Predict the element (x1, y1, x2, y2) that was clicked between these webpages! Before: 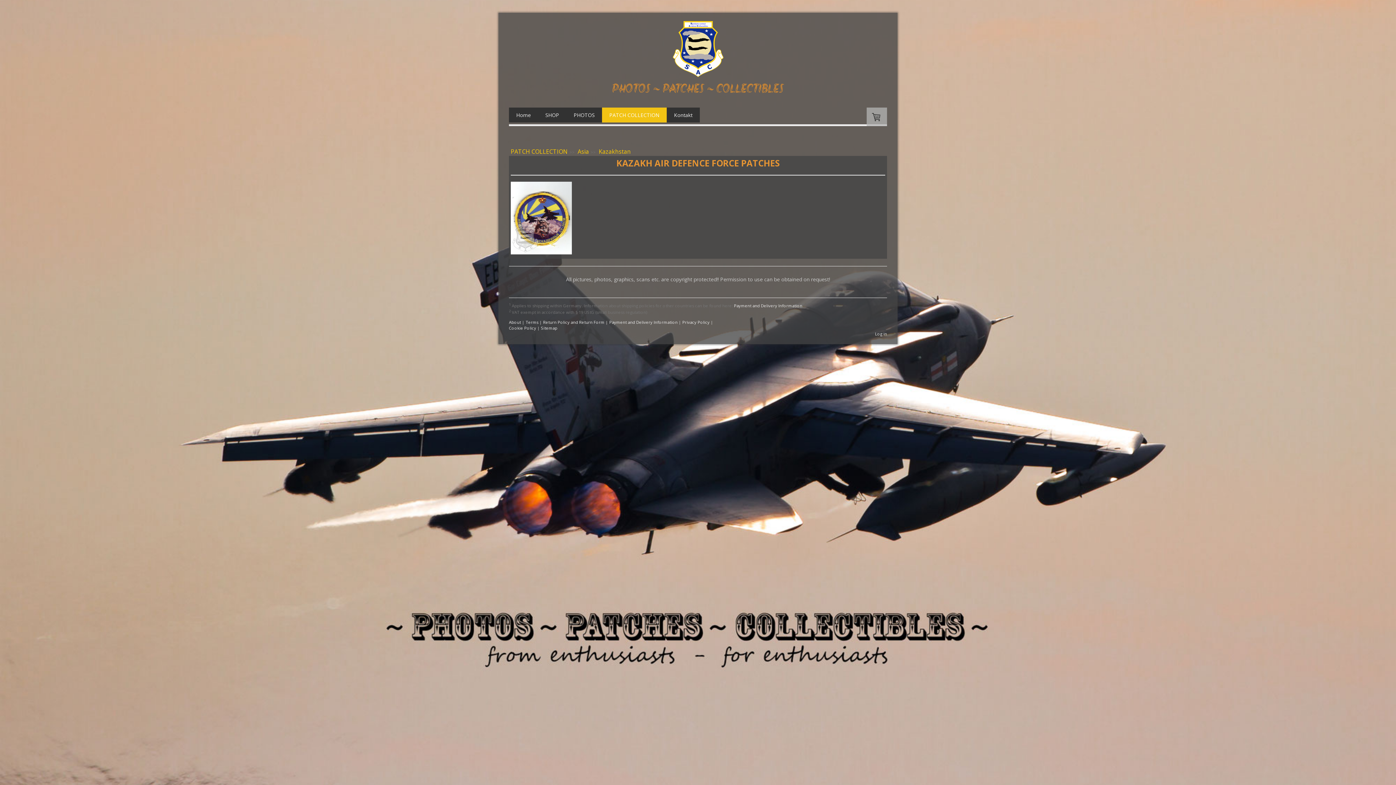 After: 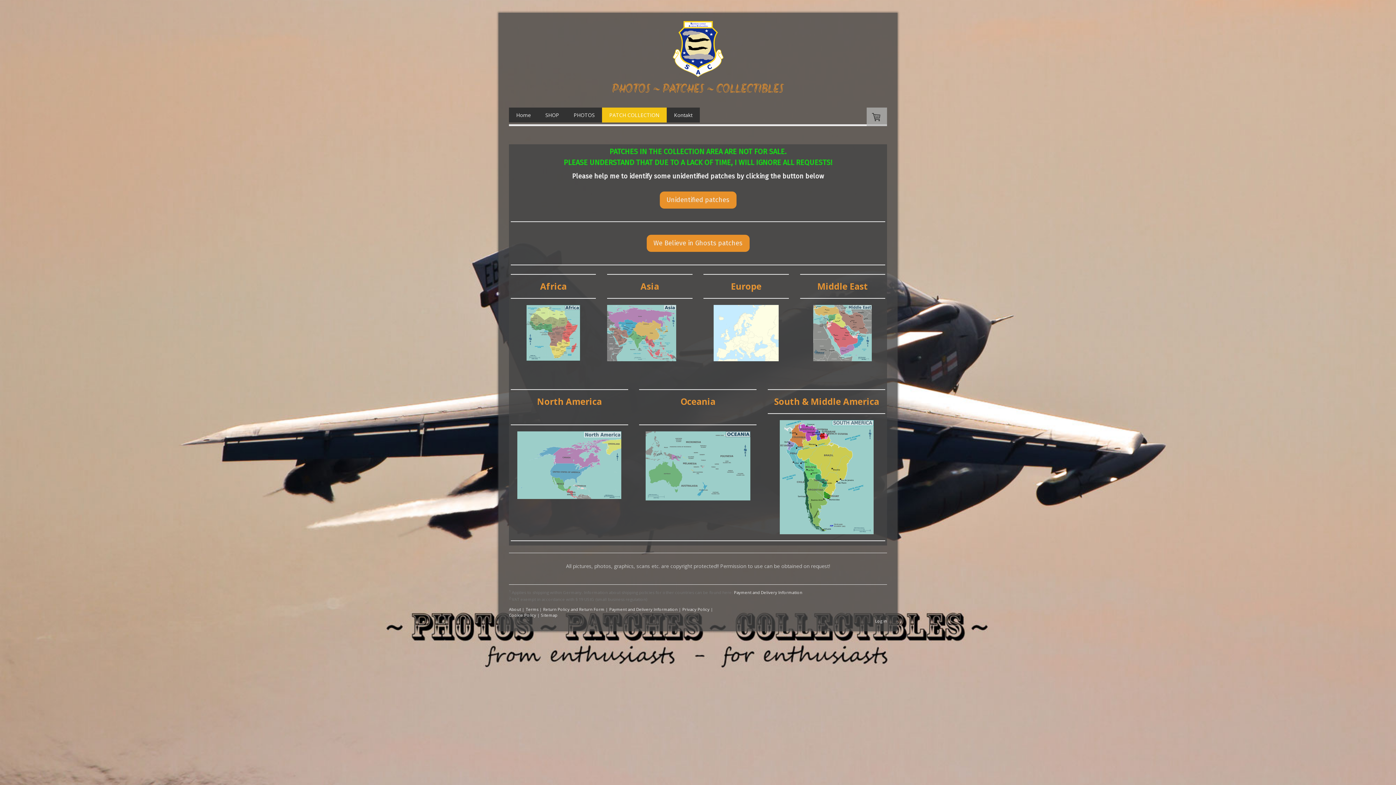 Action: label: PATCH COLLECTION bbox: (602, 107, 666, 122)